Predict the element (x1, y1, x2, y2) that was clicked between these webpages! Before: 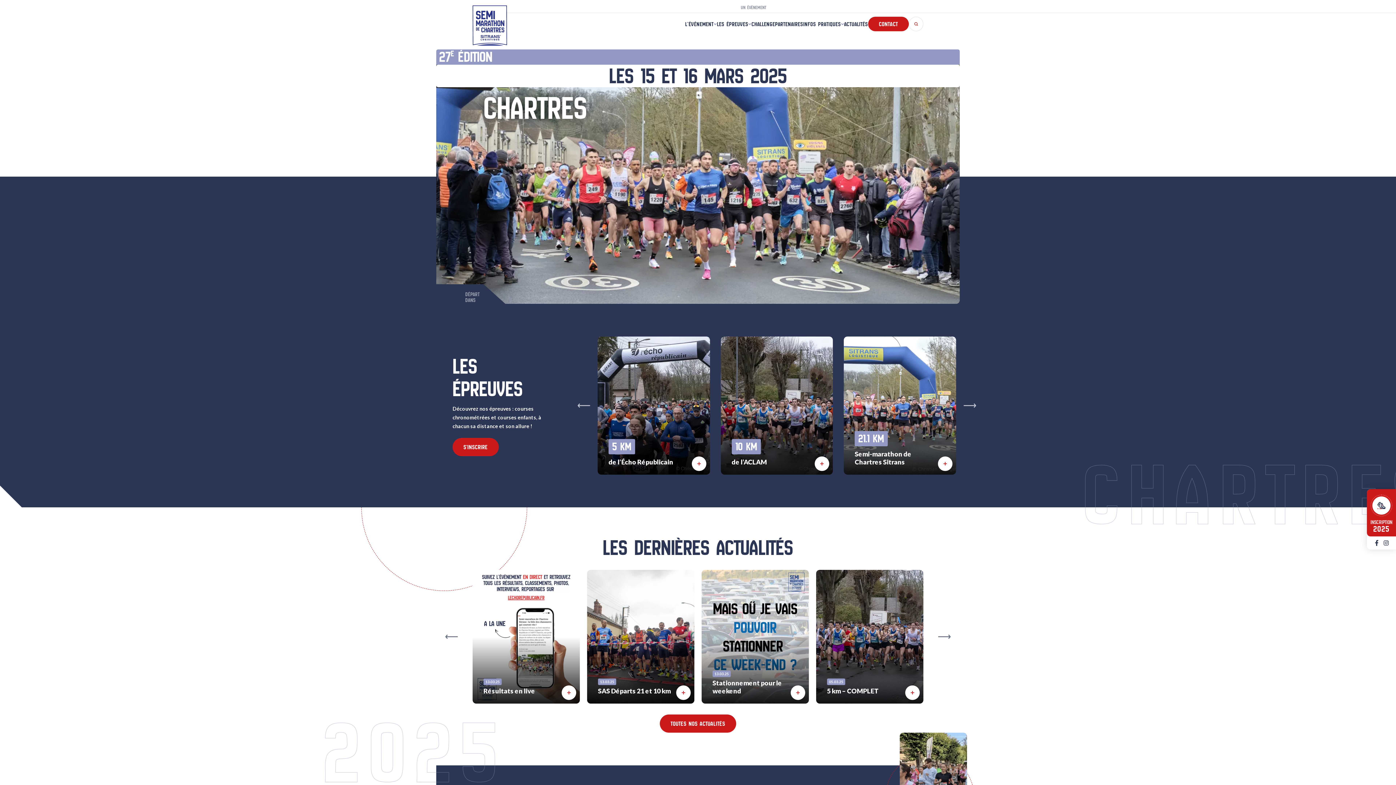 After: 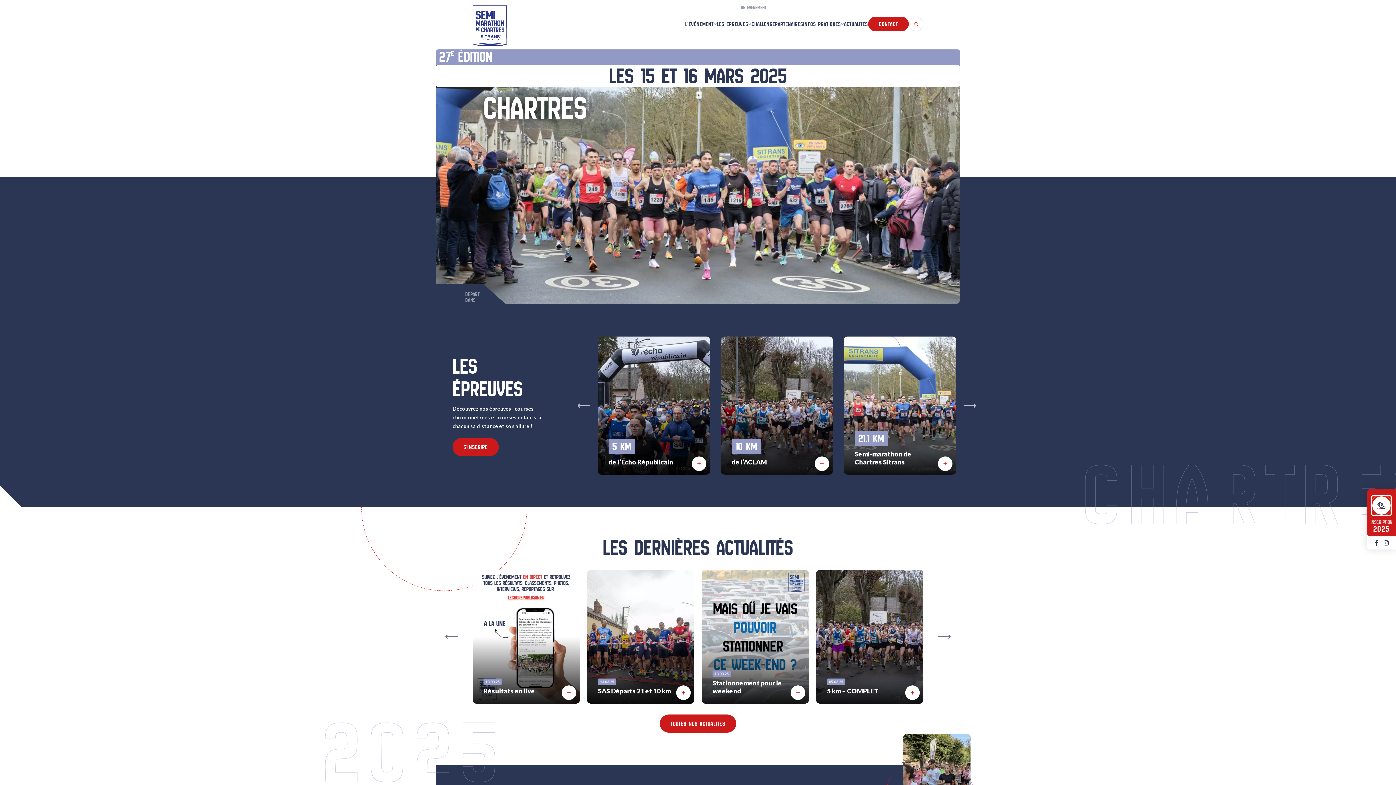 Action: bbox: (1372, 496, 1390, 514)